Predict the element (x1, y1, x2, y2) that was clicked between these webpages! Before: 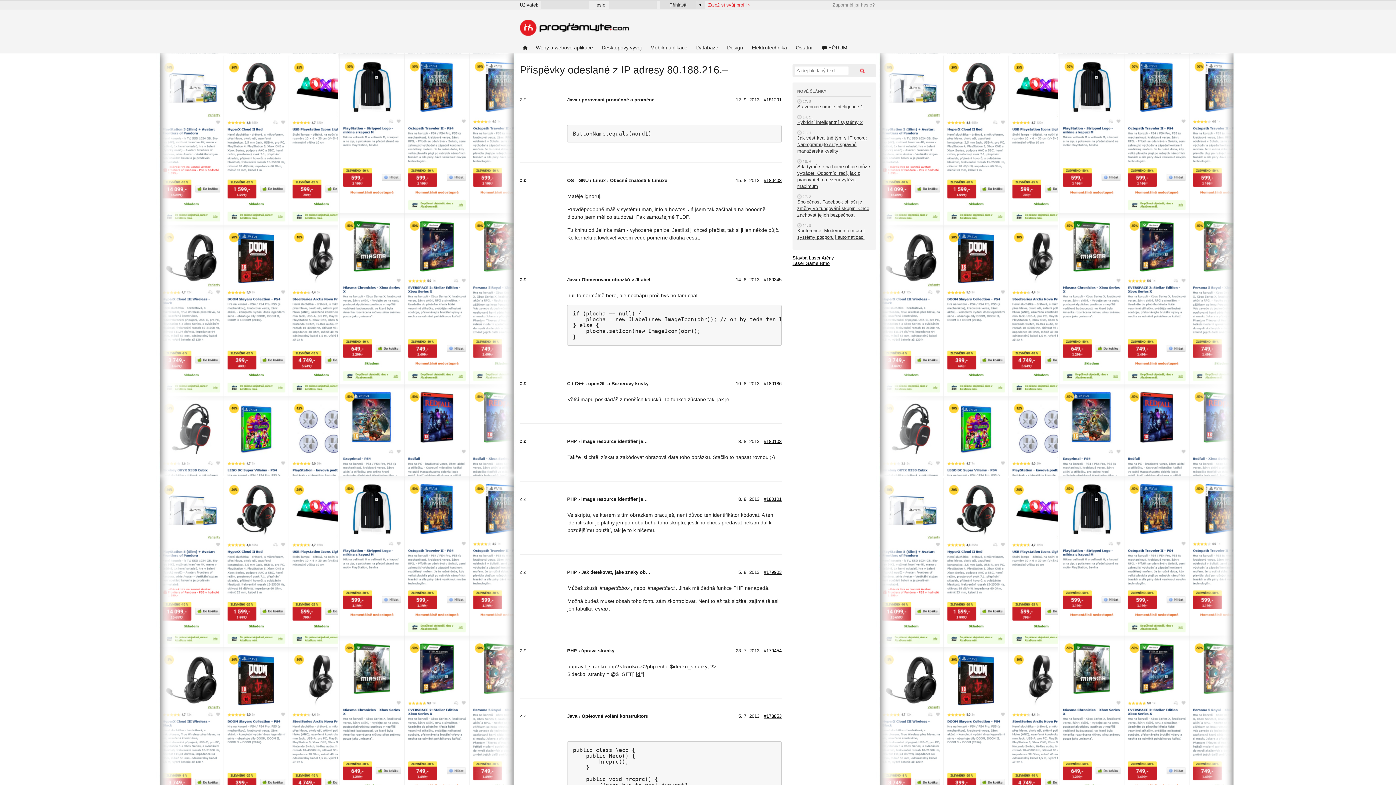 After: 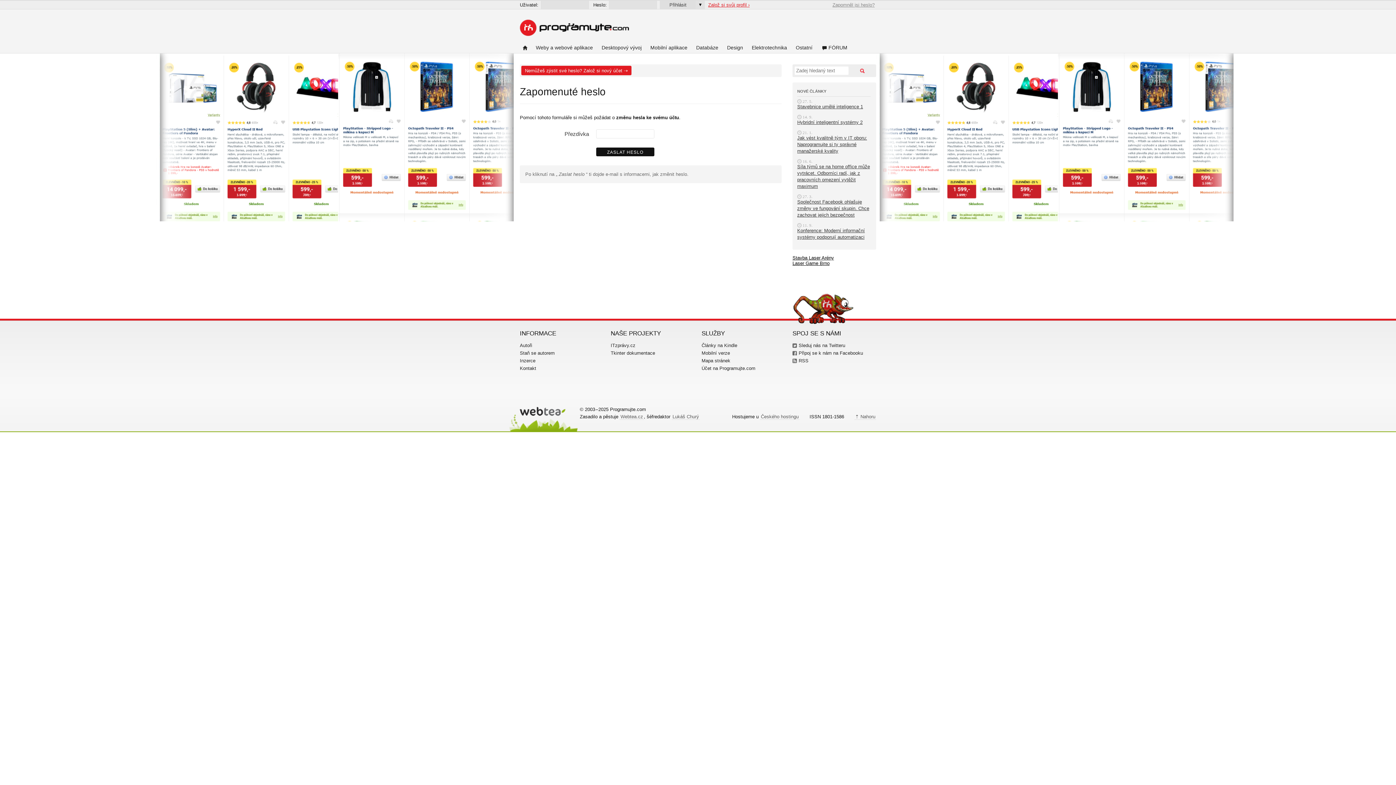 Action: label: Zapomněl jsi heslo? bbox: (832, 2, 874, 7)